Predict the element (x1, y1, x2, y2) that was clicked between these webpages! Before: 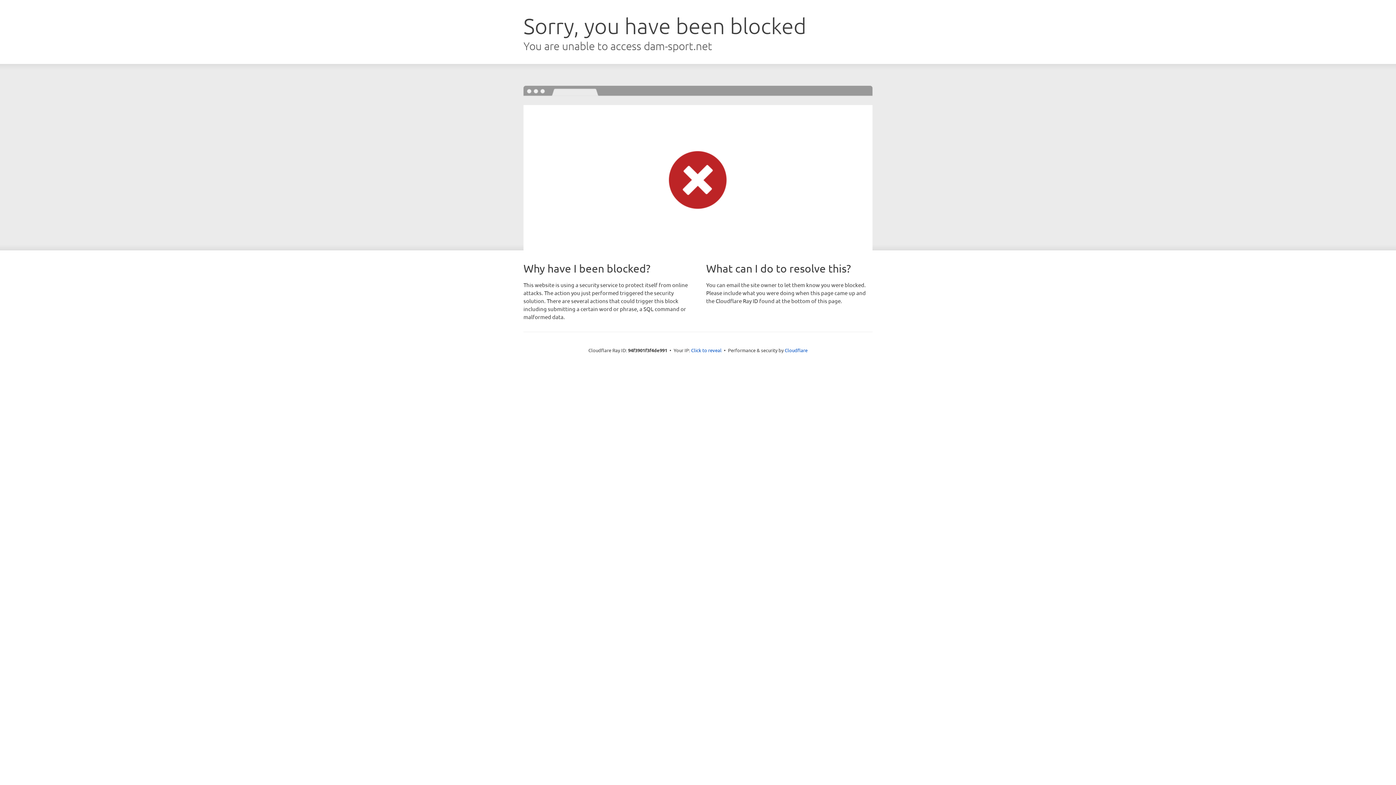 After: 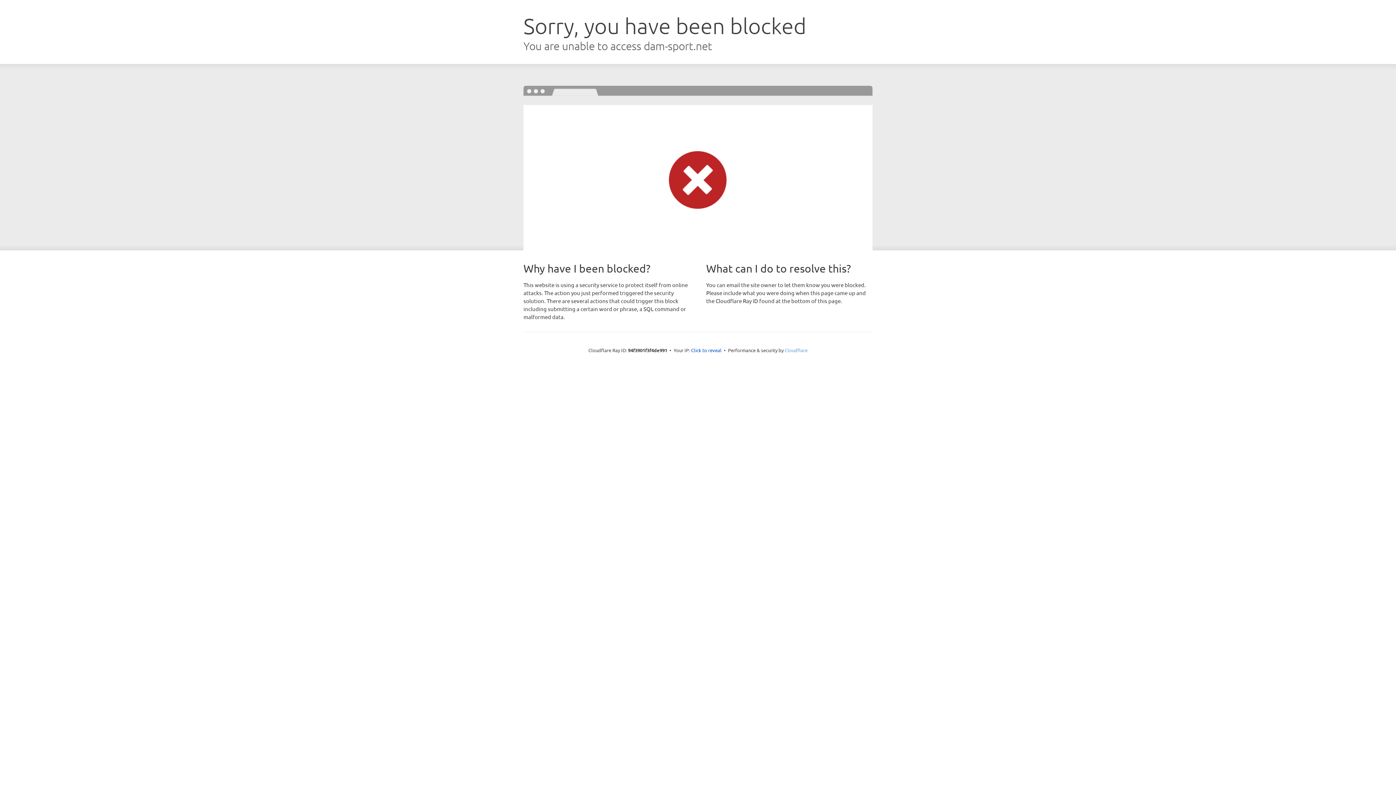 Action: bbox: (784, 347, 807, 353) label: Cloudflare